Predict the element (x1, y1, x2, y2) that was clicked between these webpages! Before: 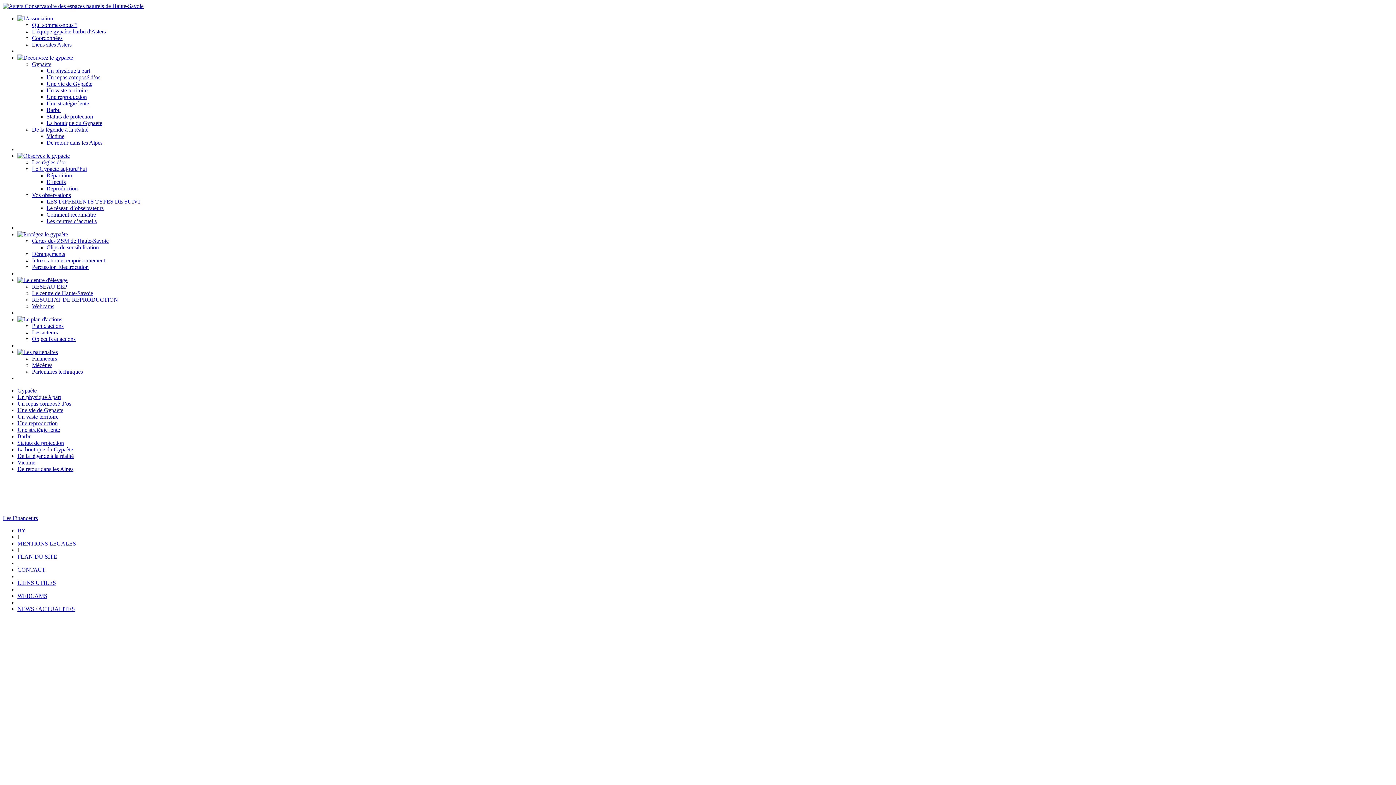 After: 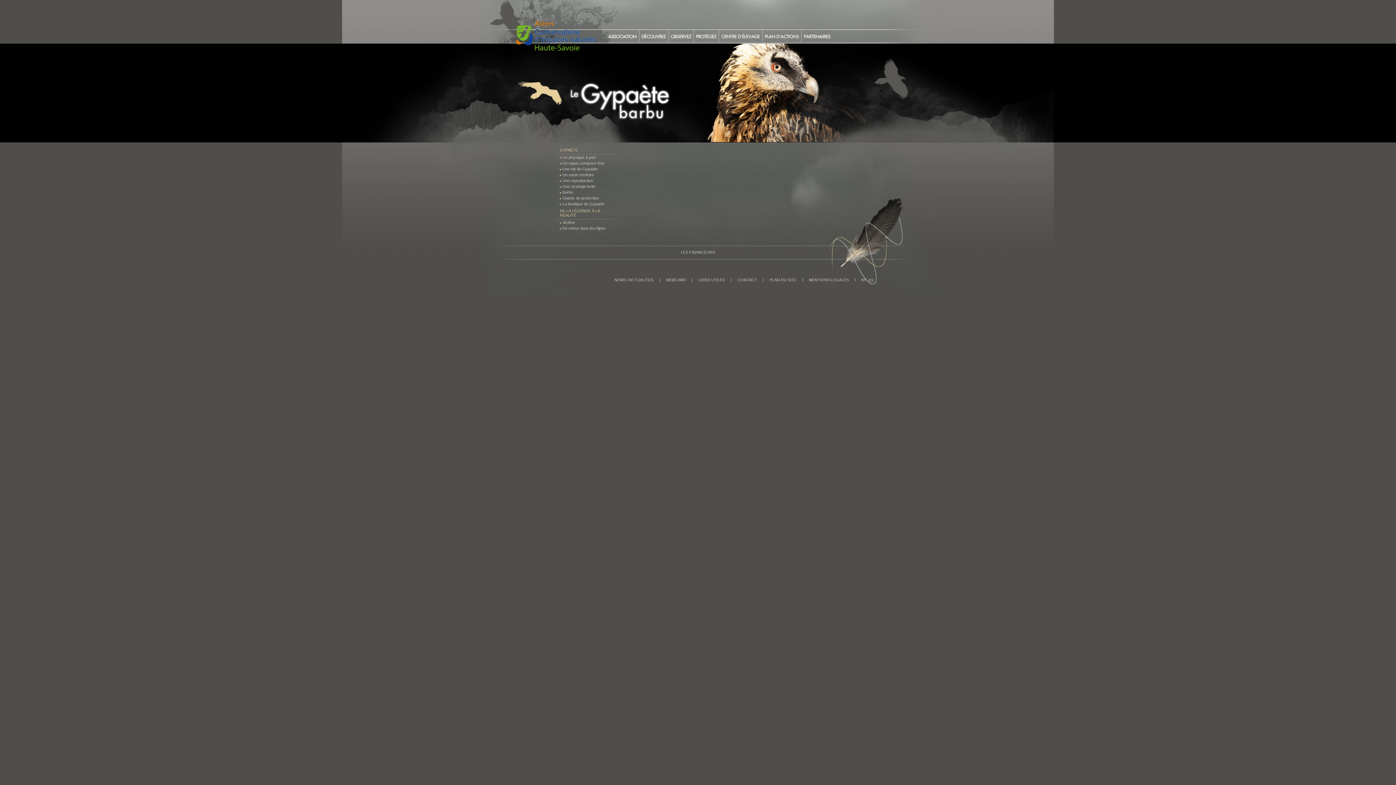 Action: bbox: (32, 34, 62, 41) label: Coordonnées